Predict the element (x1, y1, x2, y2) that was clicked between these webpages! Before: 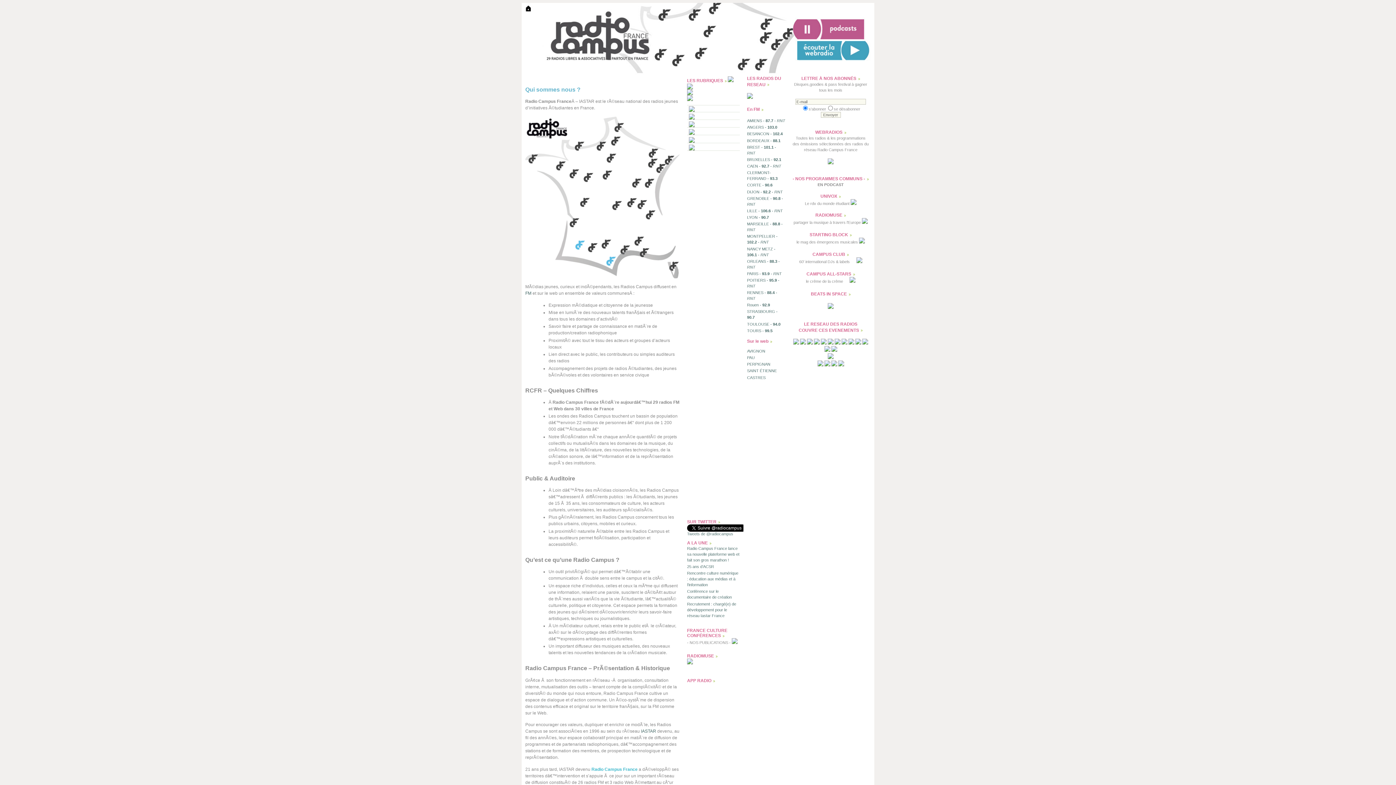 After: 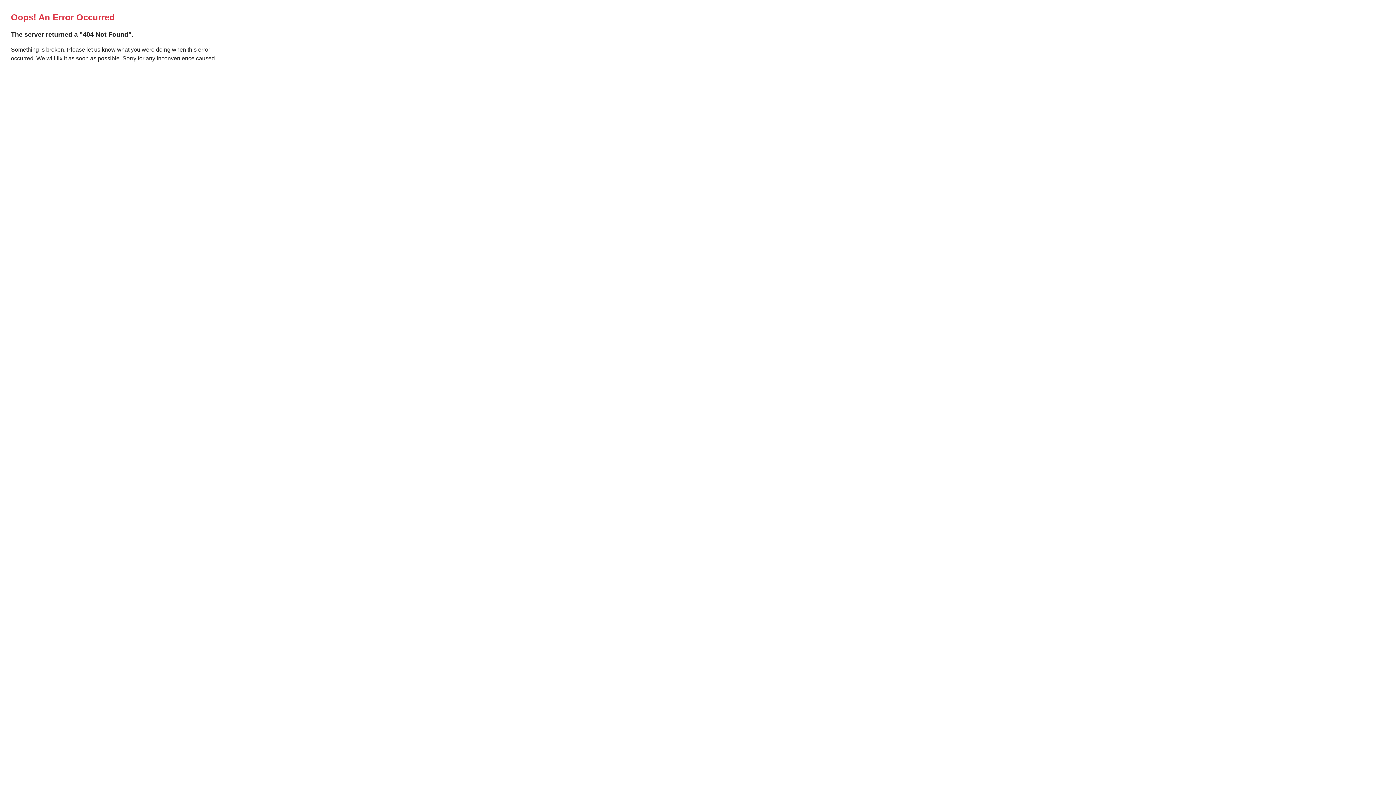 Action: bbox: (747, 95, 753, 99)